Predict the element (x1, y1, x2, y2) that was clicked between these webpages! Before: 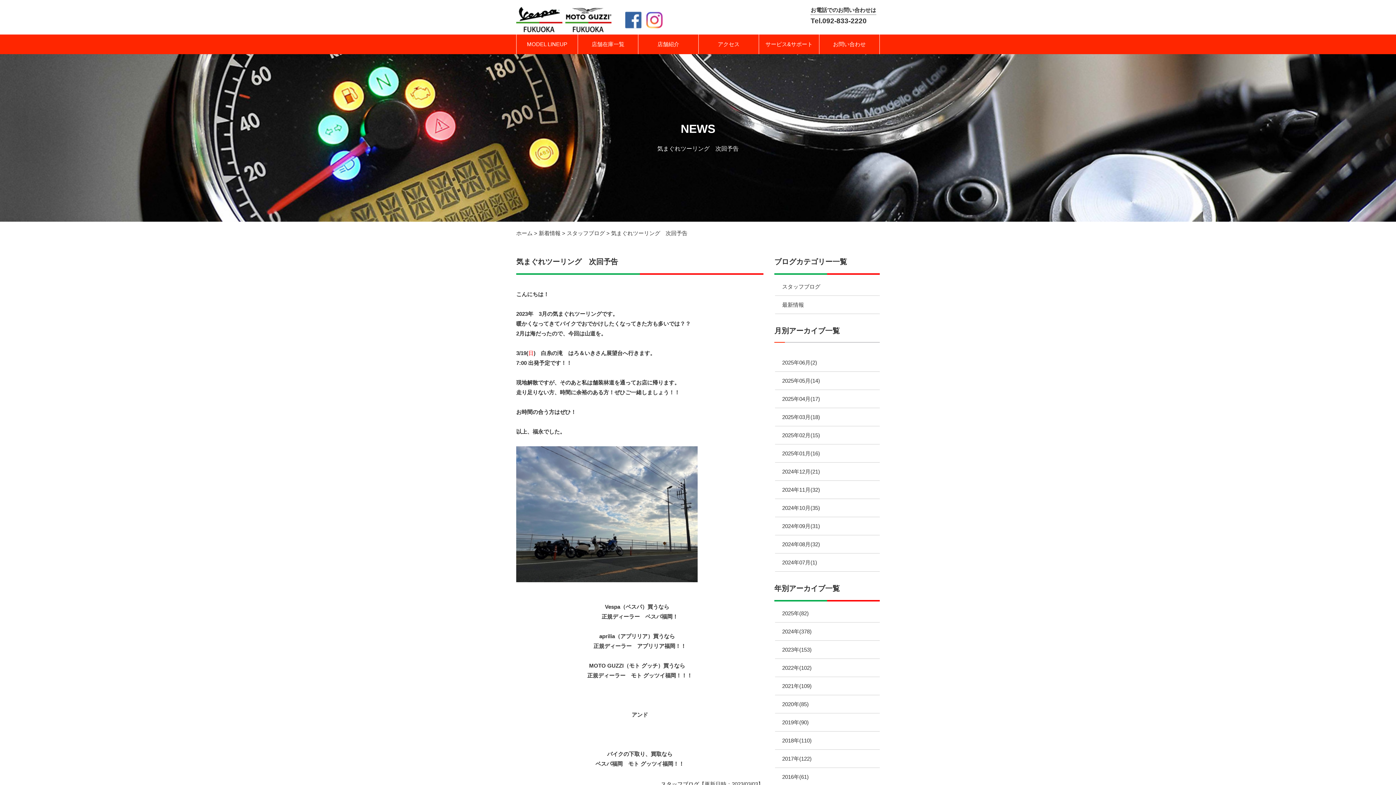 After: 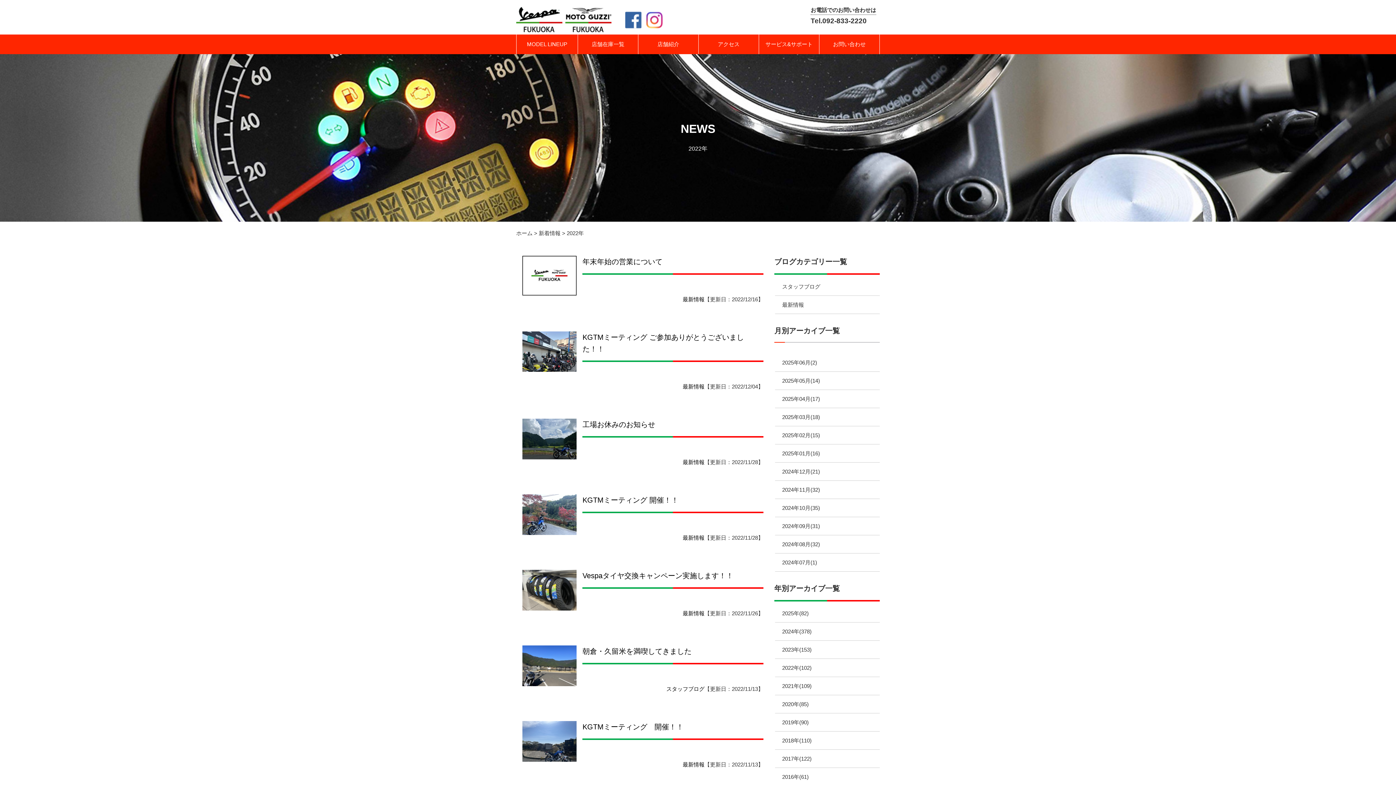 Action: label: 2022年(102) bbox: (775, 659, 880, 677)